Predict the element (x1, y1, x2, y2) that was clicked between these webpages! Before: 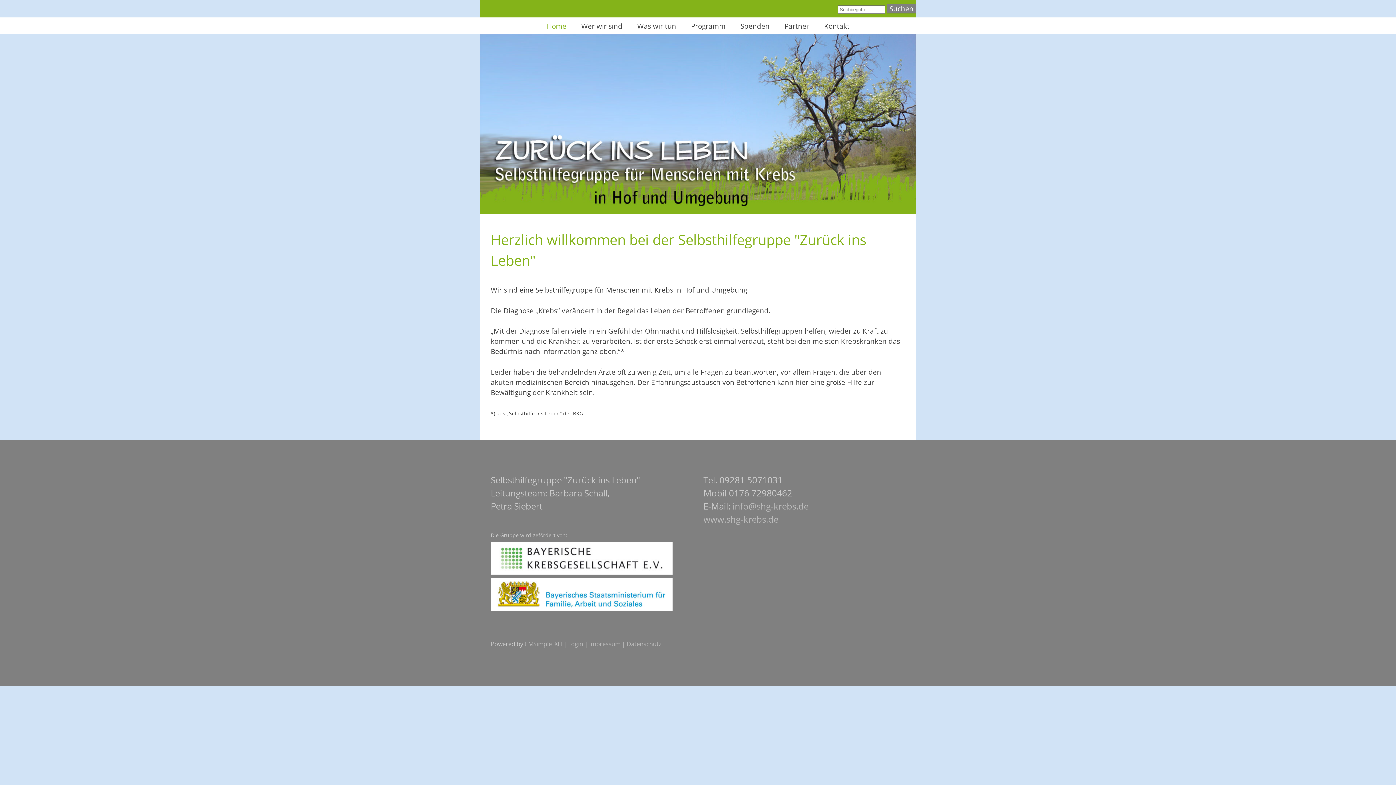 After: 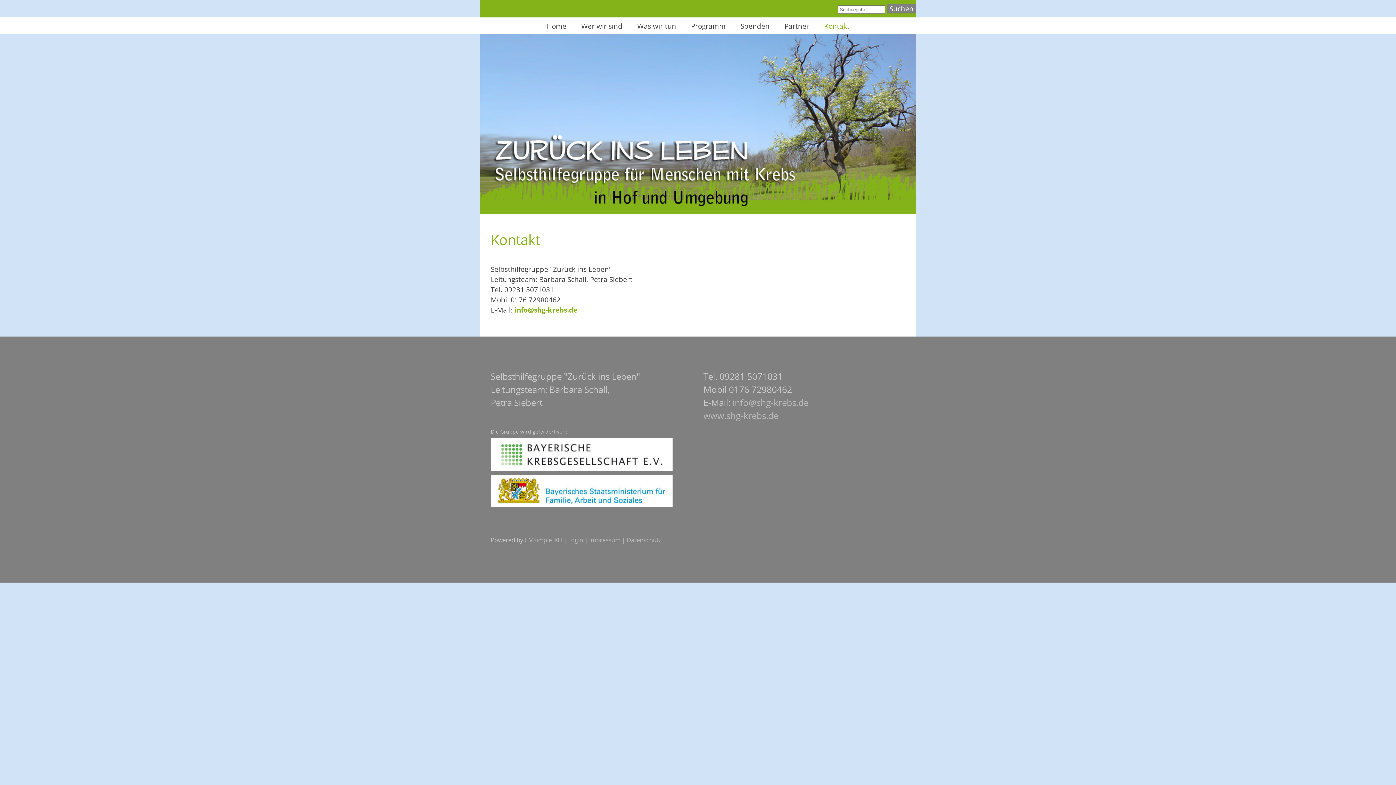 Action: label: Kontakt bbox: (817, 17, 857, 33)